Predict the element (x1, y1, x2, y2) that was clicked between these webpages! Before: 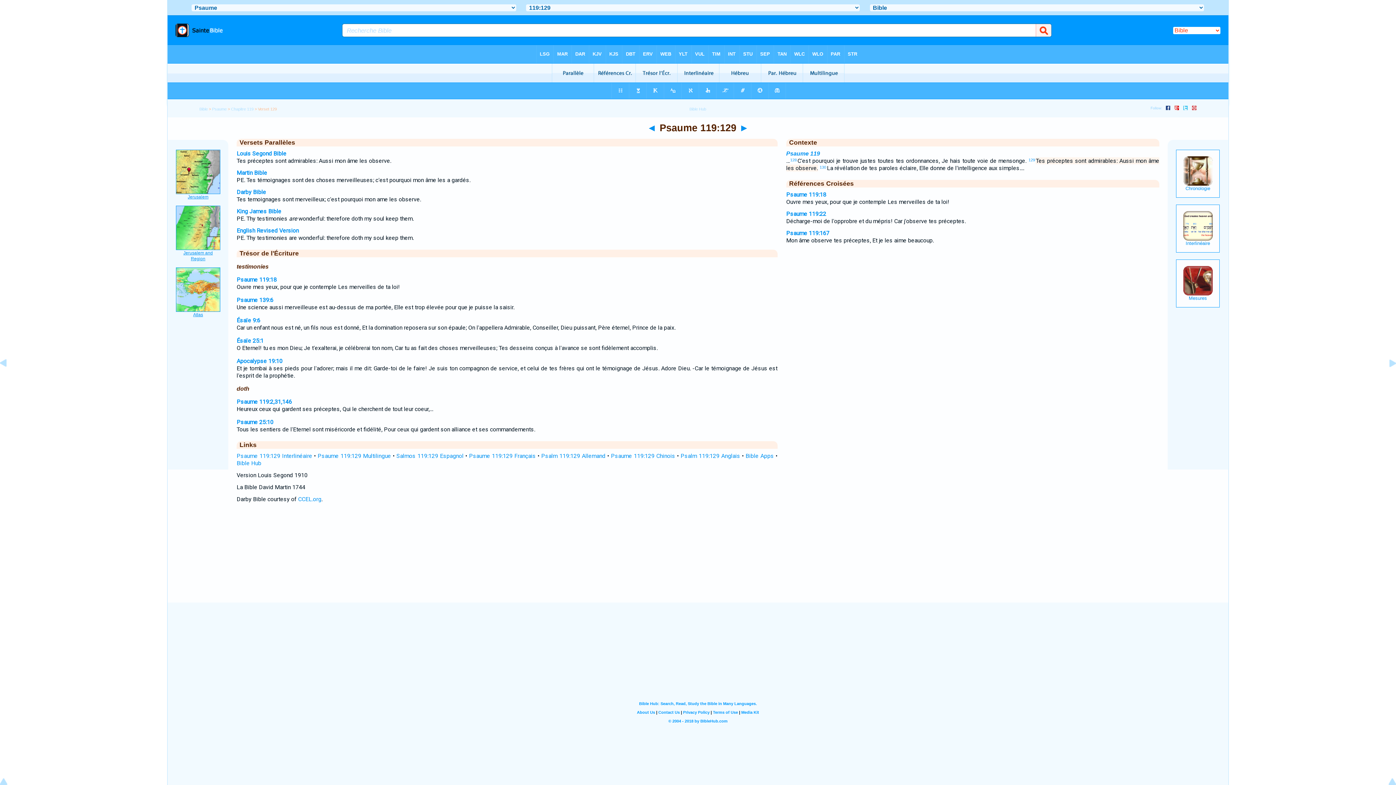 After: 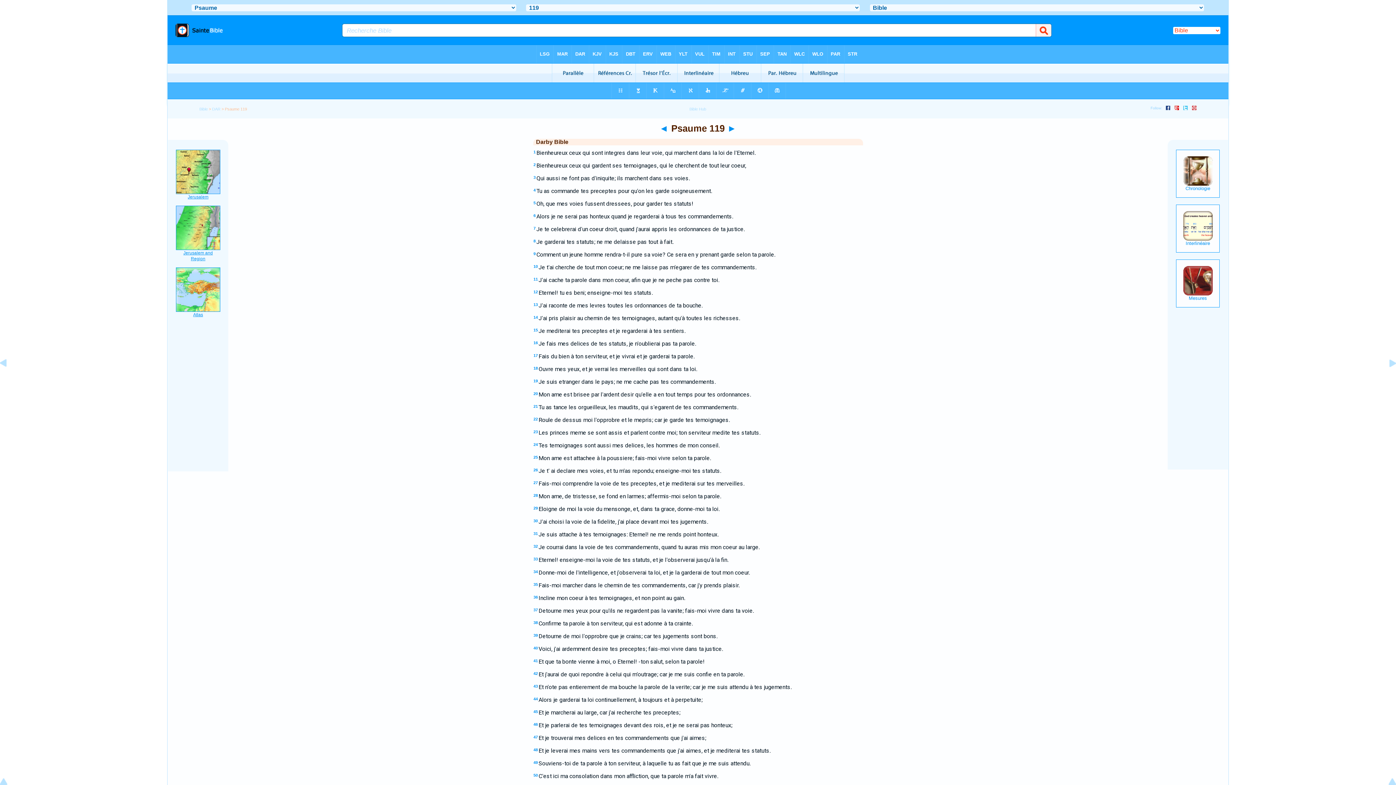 Action: bbox: (236, 188, 266, 195) label: Darby Bible